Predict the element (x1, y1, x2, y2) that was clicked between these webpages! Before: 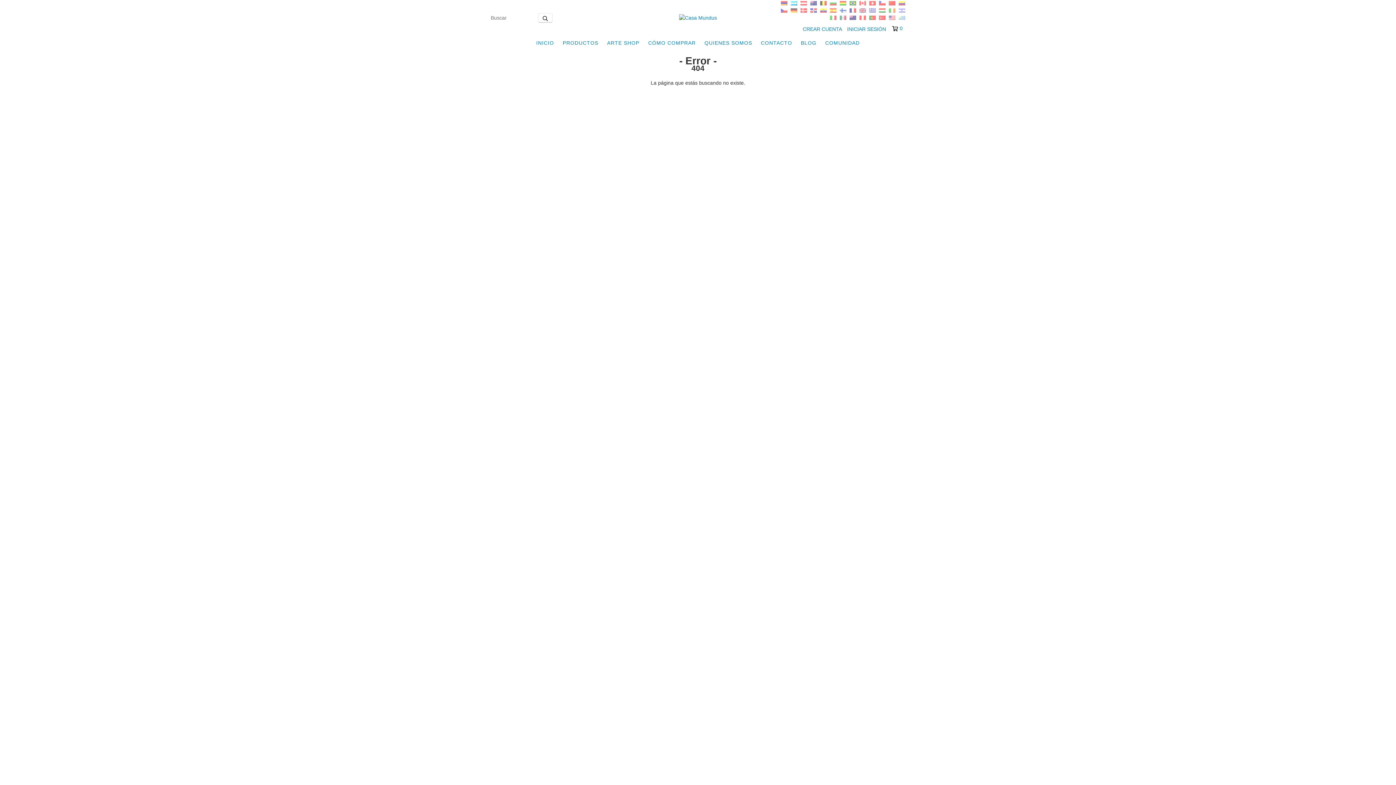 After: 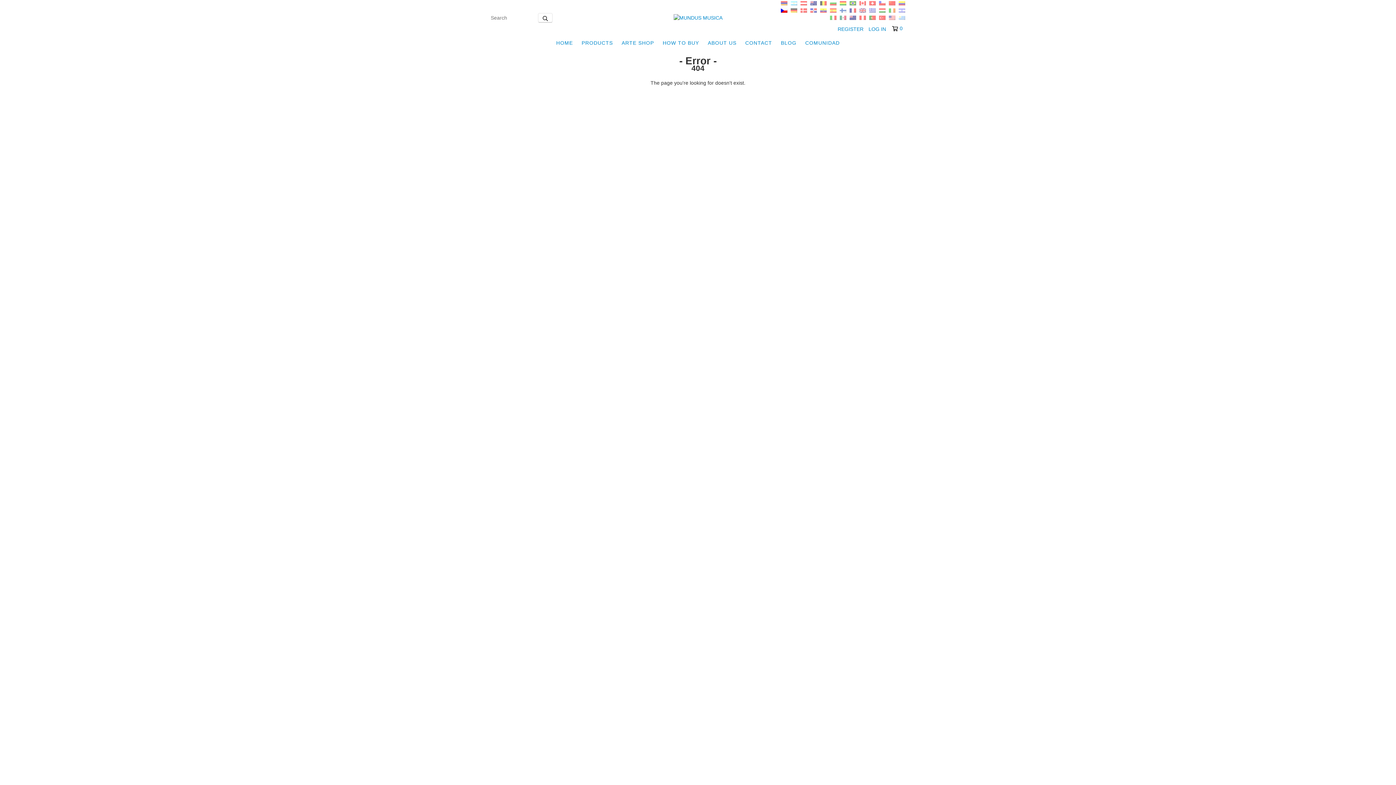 Action: label:   bbox: (781, 8, 789, 13)